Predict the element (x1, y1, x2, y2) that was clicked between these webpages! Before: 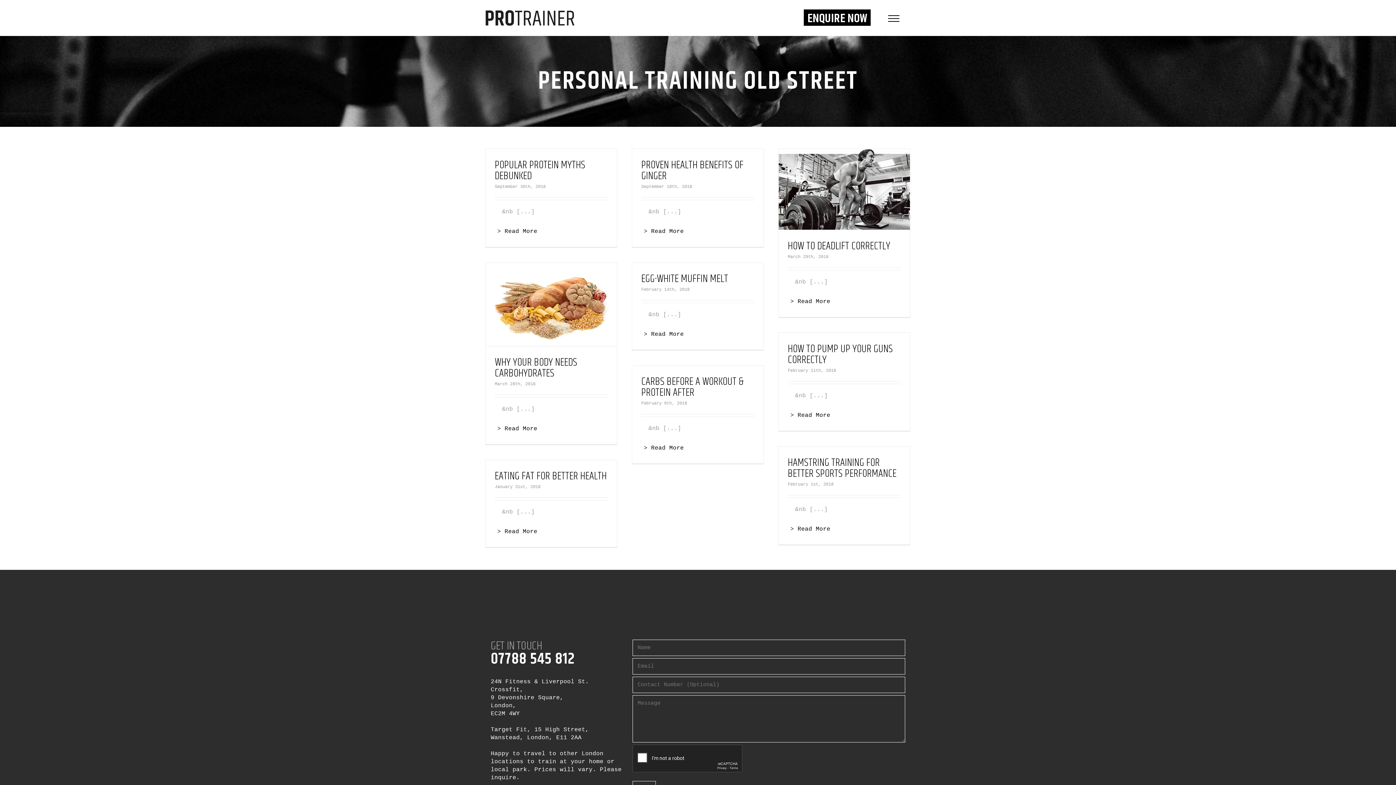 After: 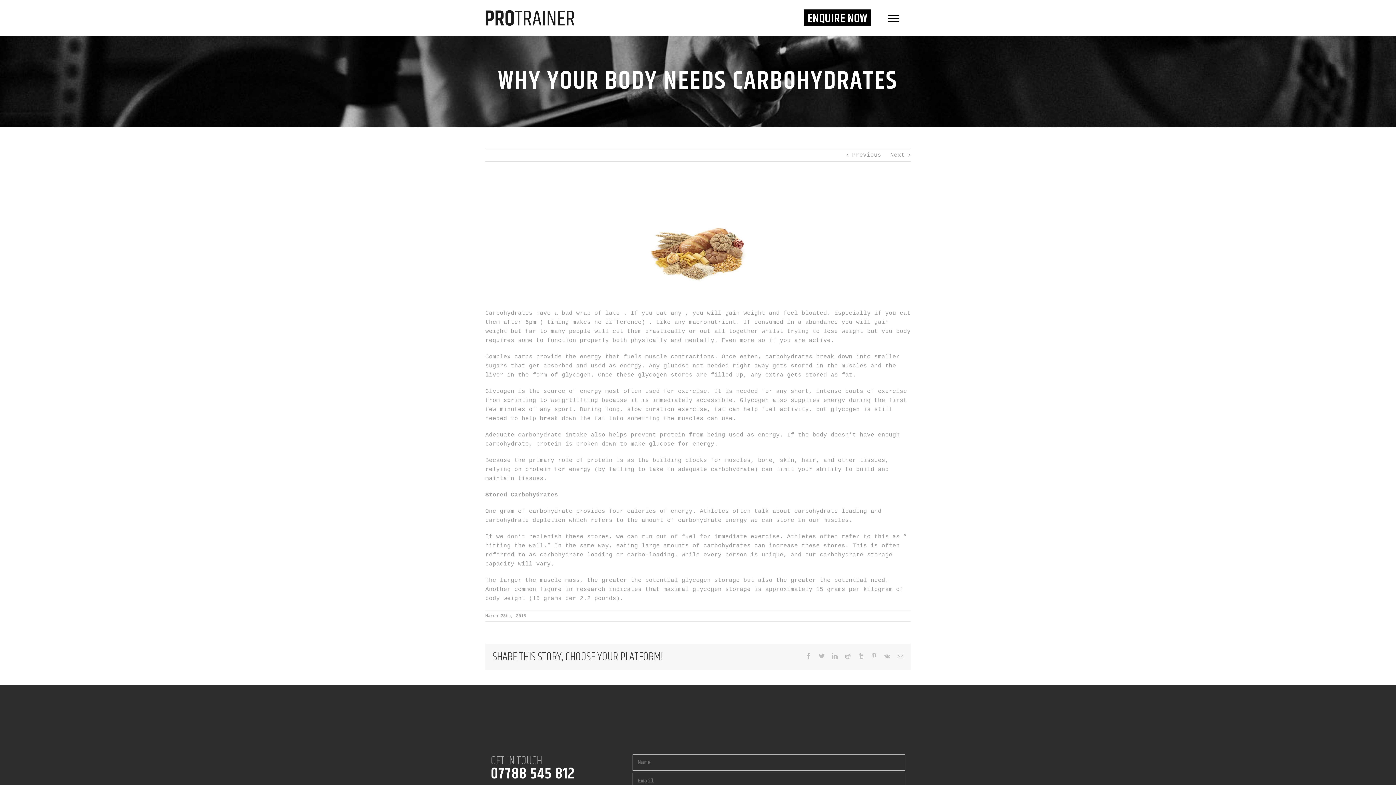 Action: bbox: (494, 354, 577, 381) label: WHY YOUR BODY NEEDS CARBOHYDRATES